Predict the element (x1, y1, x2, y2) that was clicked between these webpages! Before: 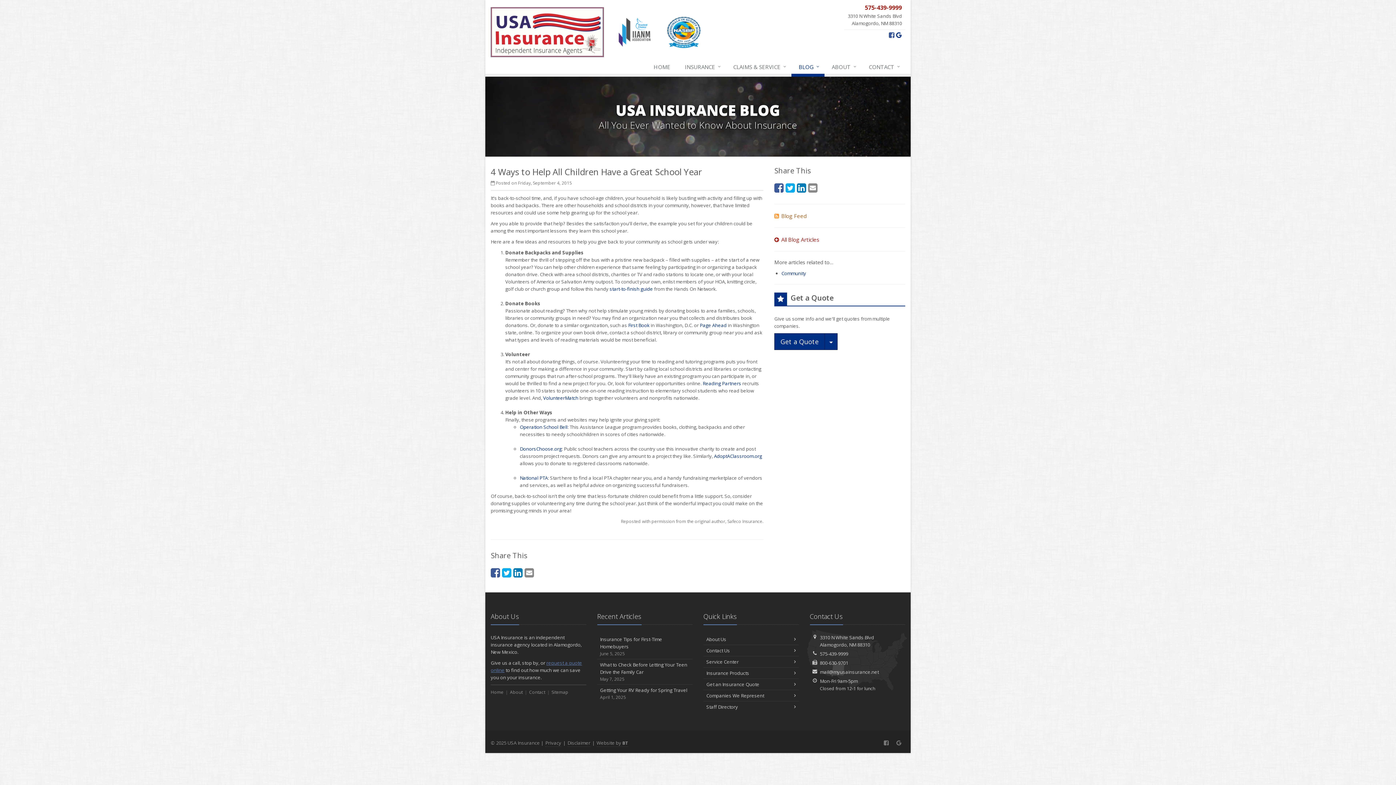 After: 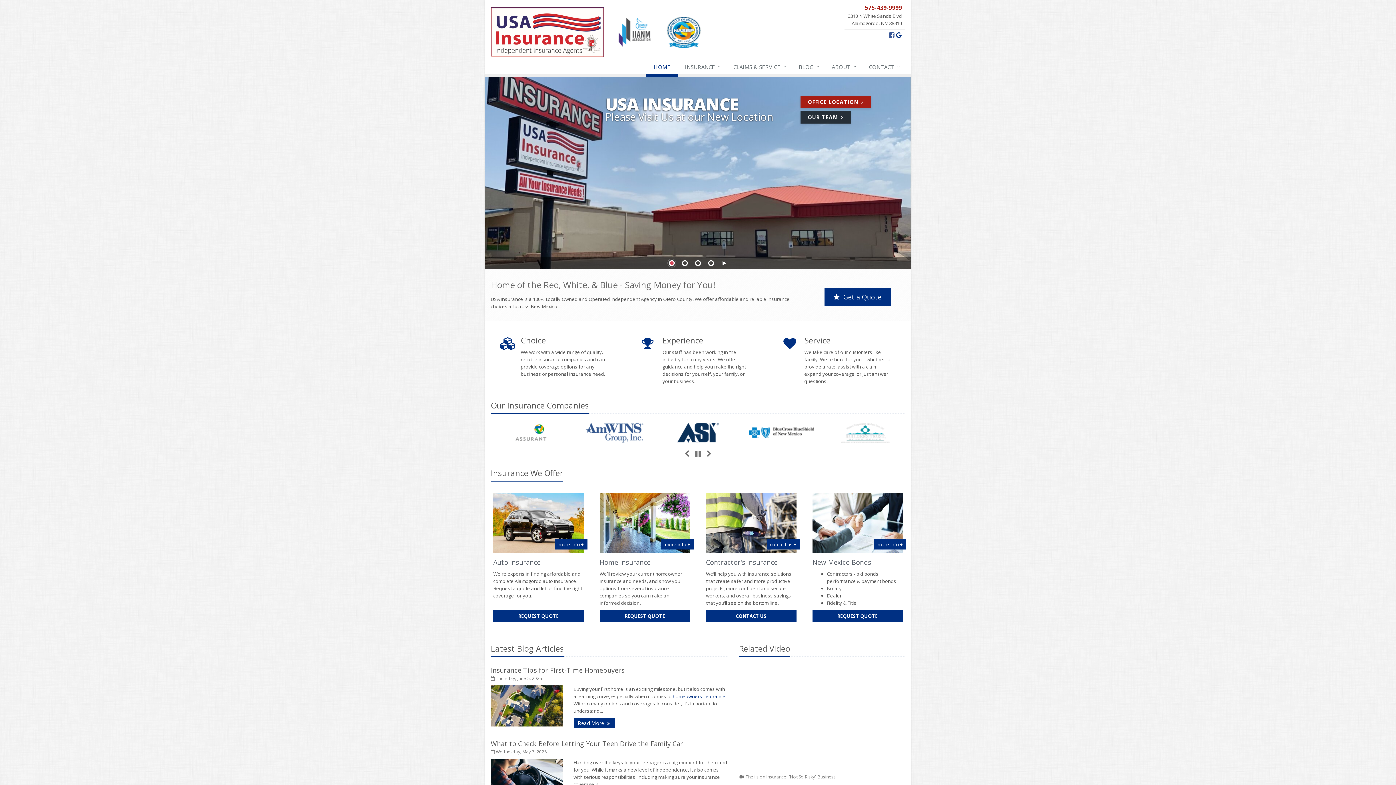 Action: label: Home bbox: (490, 689, 503, 695)